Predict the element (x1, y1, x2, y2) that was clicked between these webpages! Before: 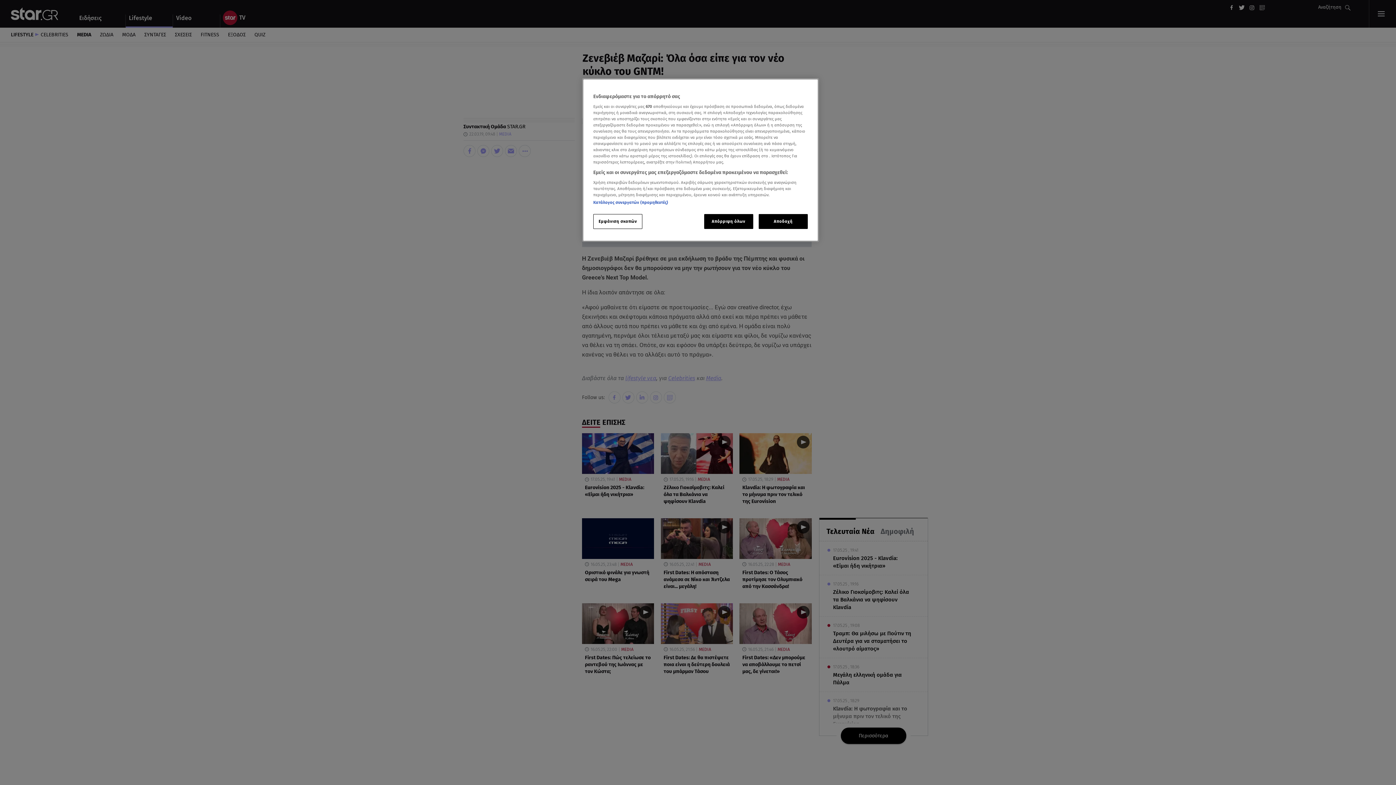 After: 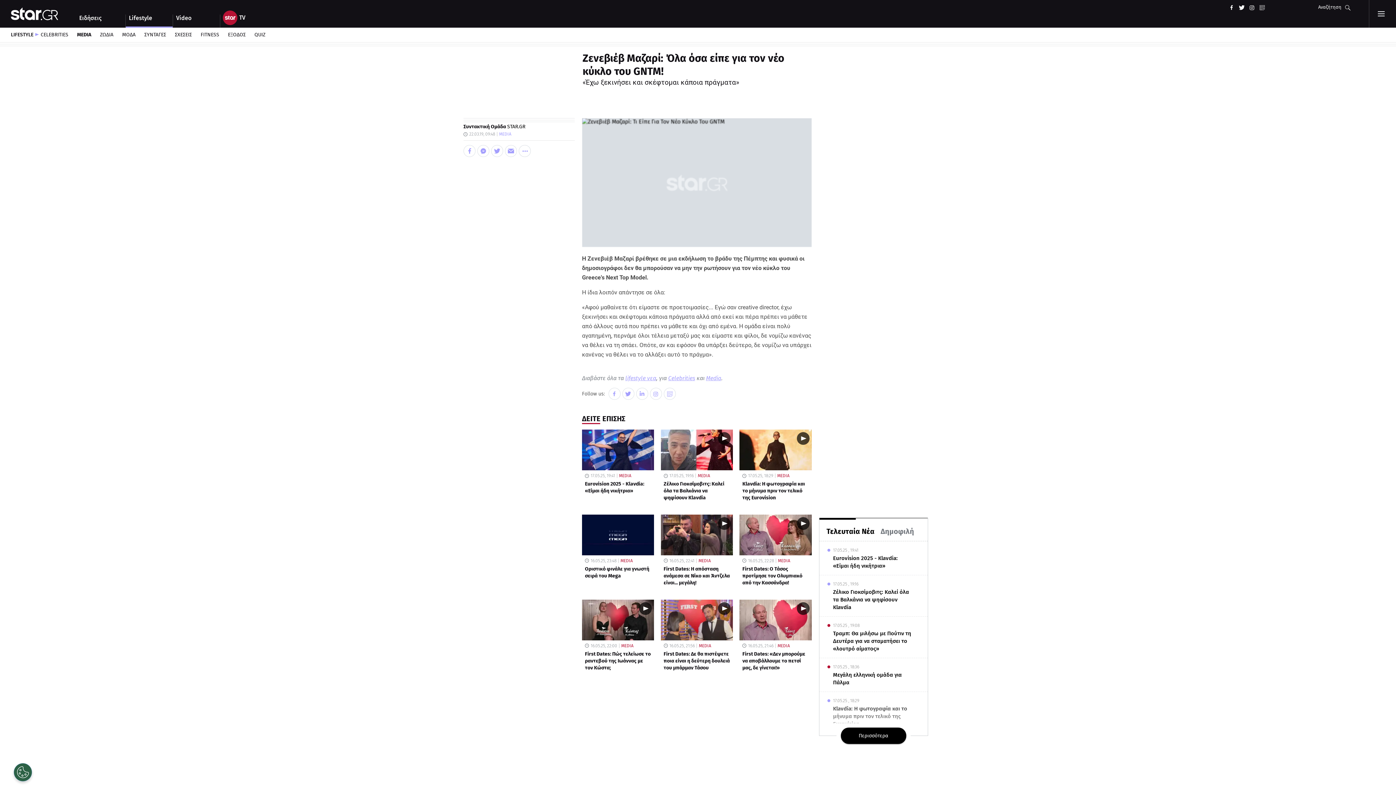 Action: bbox: (758, 214, 808, 229) label: Αποδοχή